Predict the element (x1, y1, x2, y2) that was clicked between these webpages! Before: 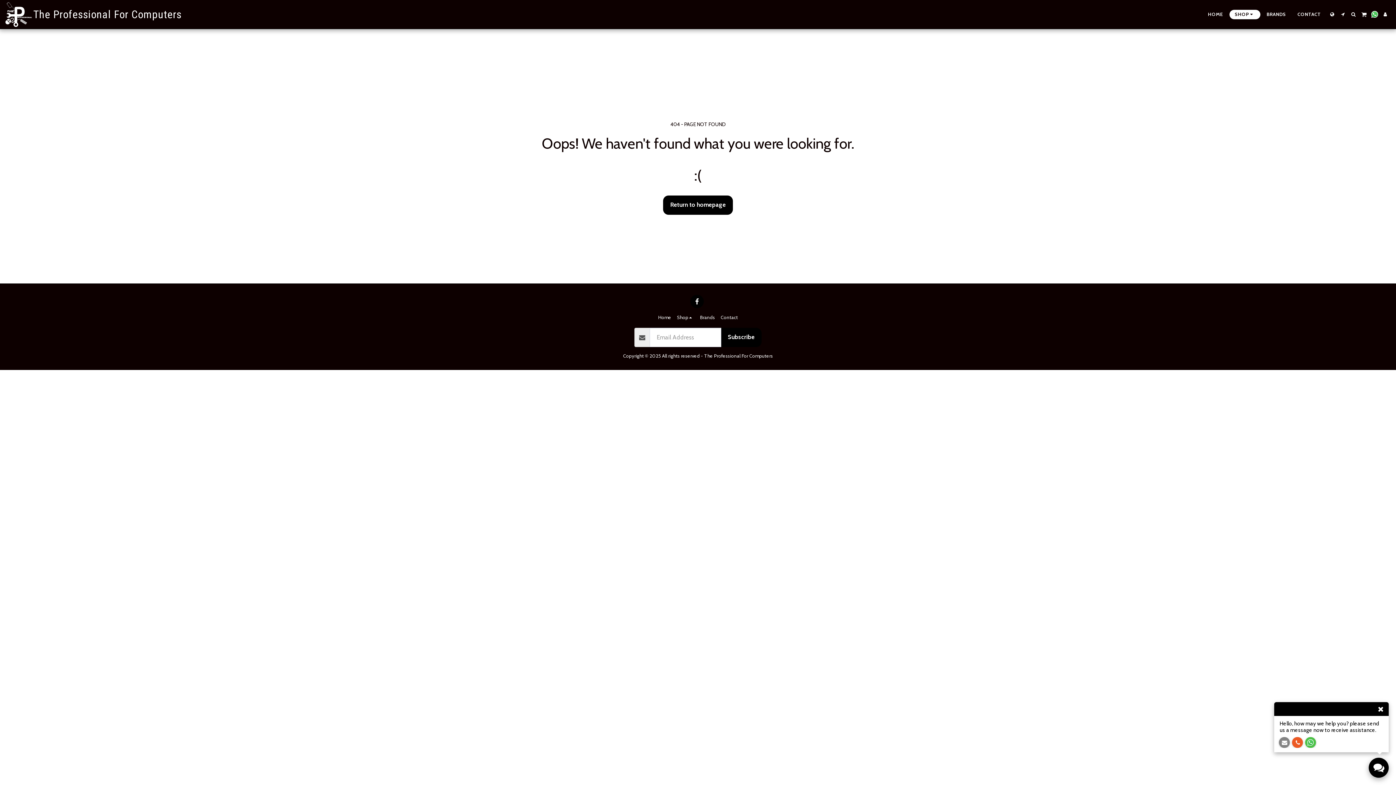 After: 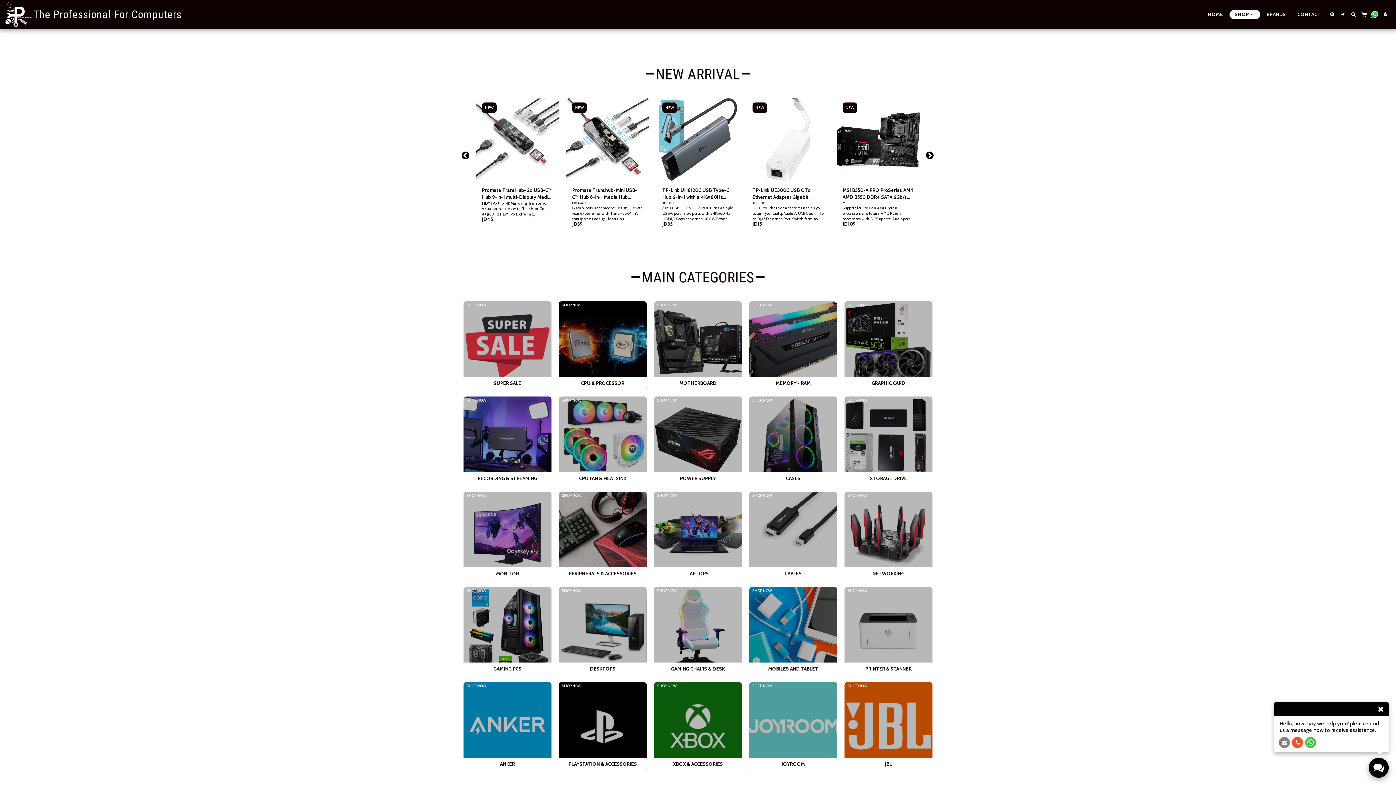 Action: bbox: (1229, 9, 1260, 19) label: SHOP  